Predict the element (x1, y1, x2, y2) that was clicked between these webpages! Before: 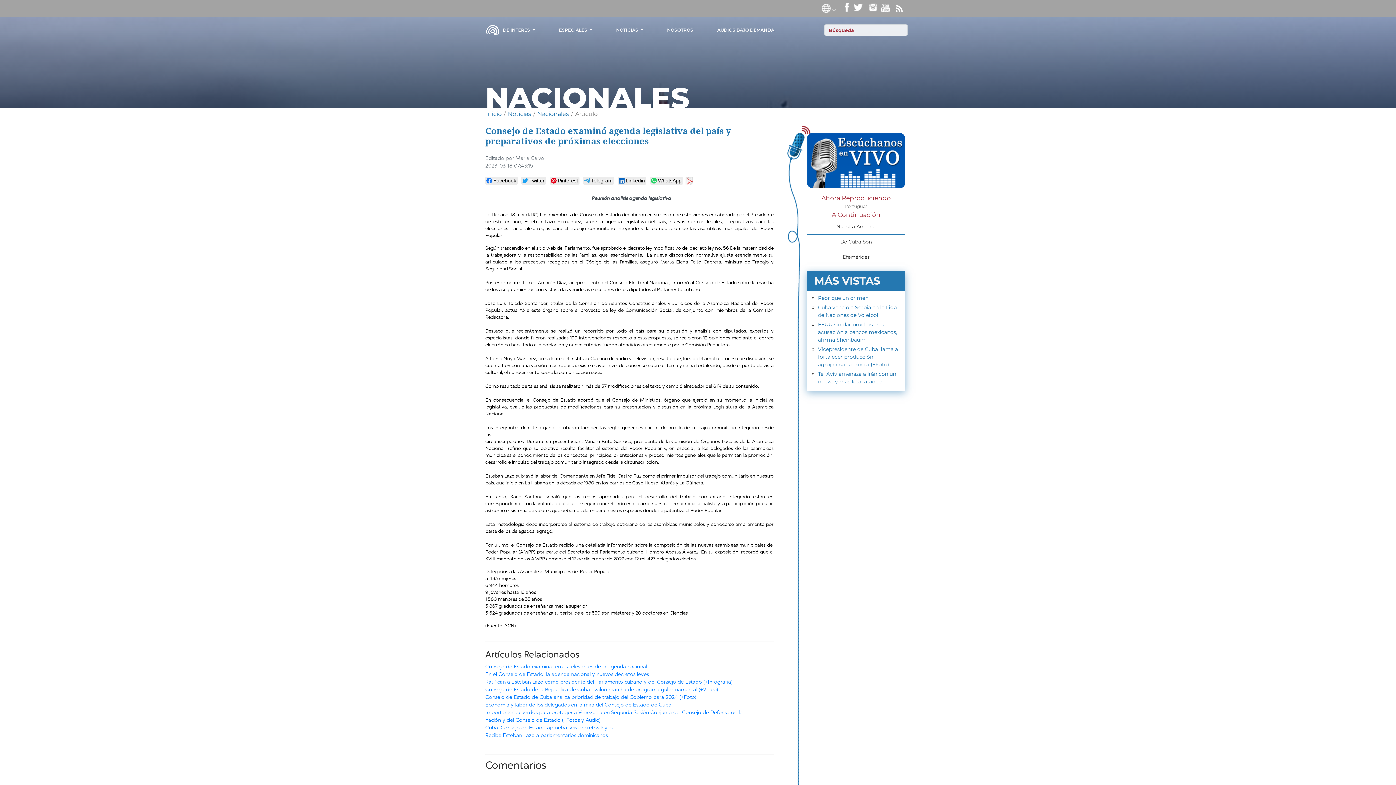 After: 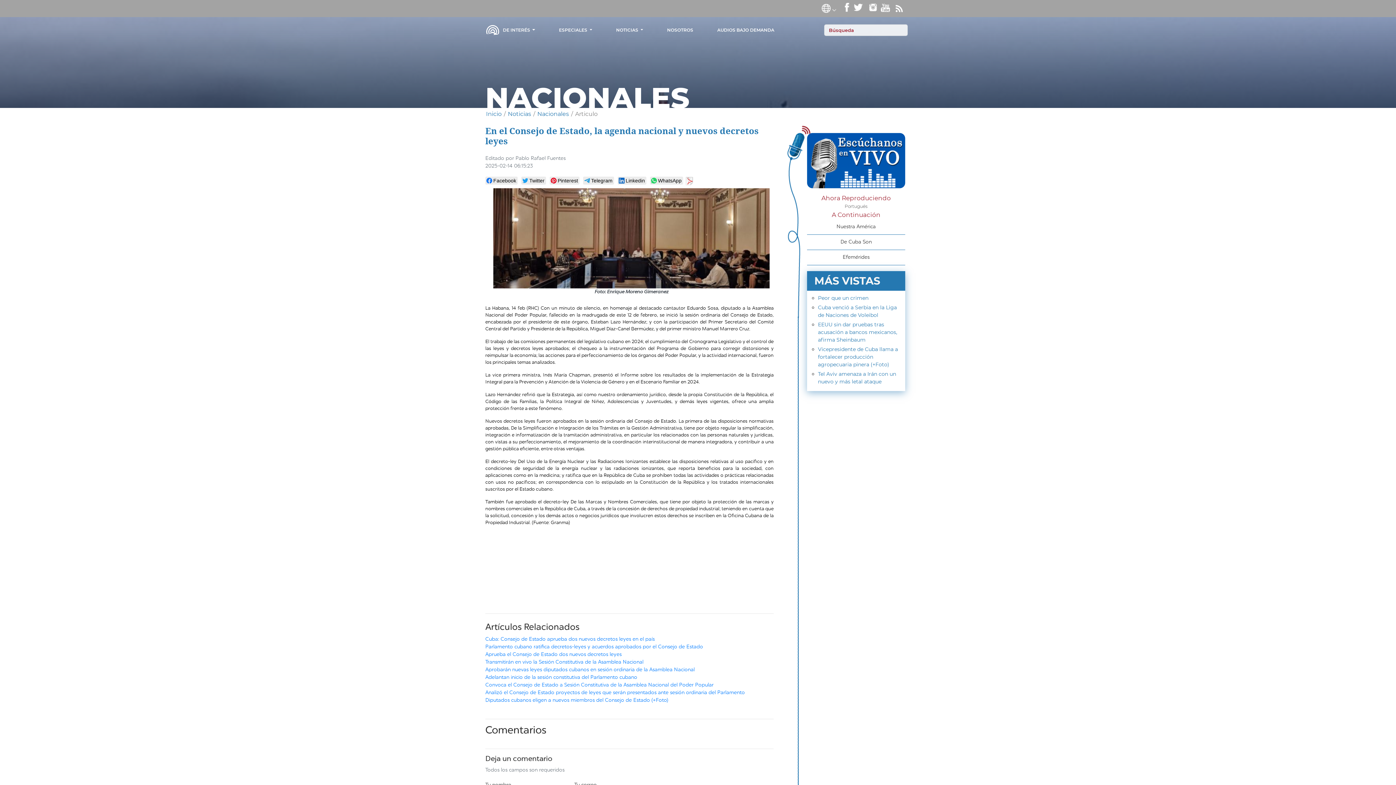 Action: label: En el Consejo de Estado, la agenda nacional y nuevos decretos leyes bbox: (485, 672, 649, 677)